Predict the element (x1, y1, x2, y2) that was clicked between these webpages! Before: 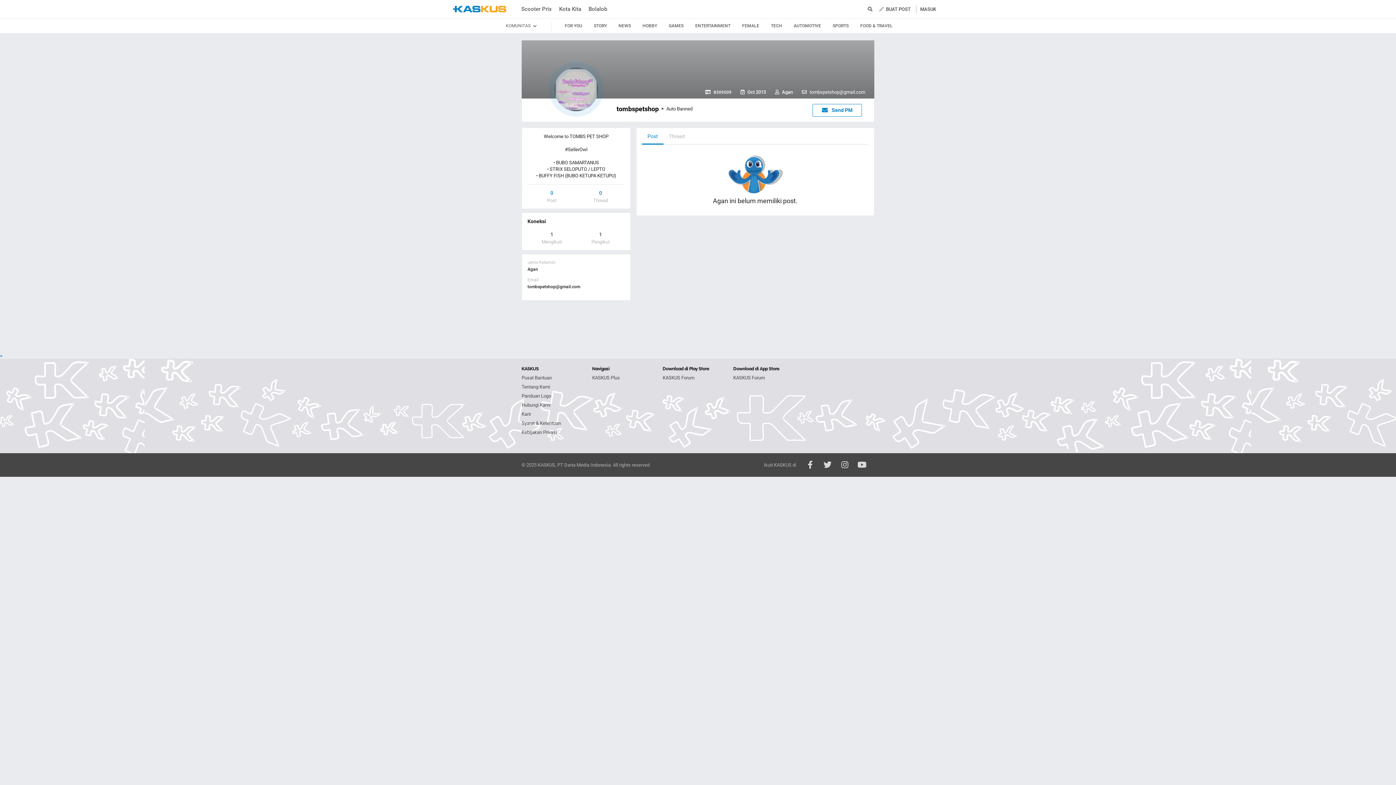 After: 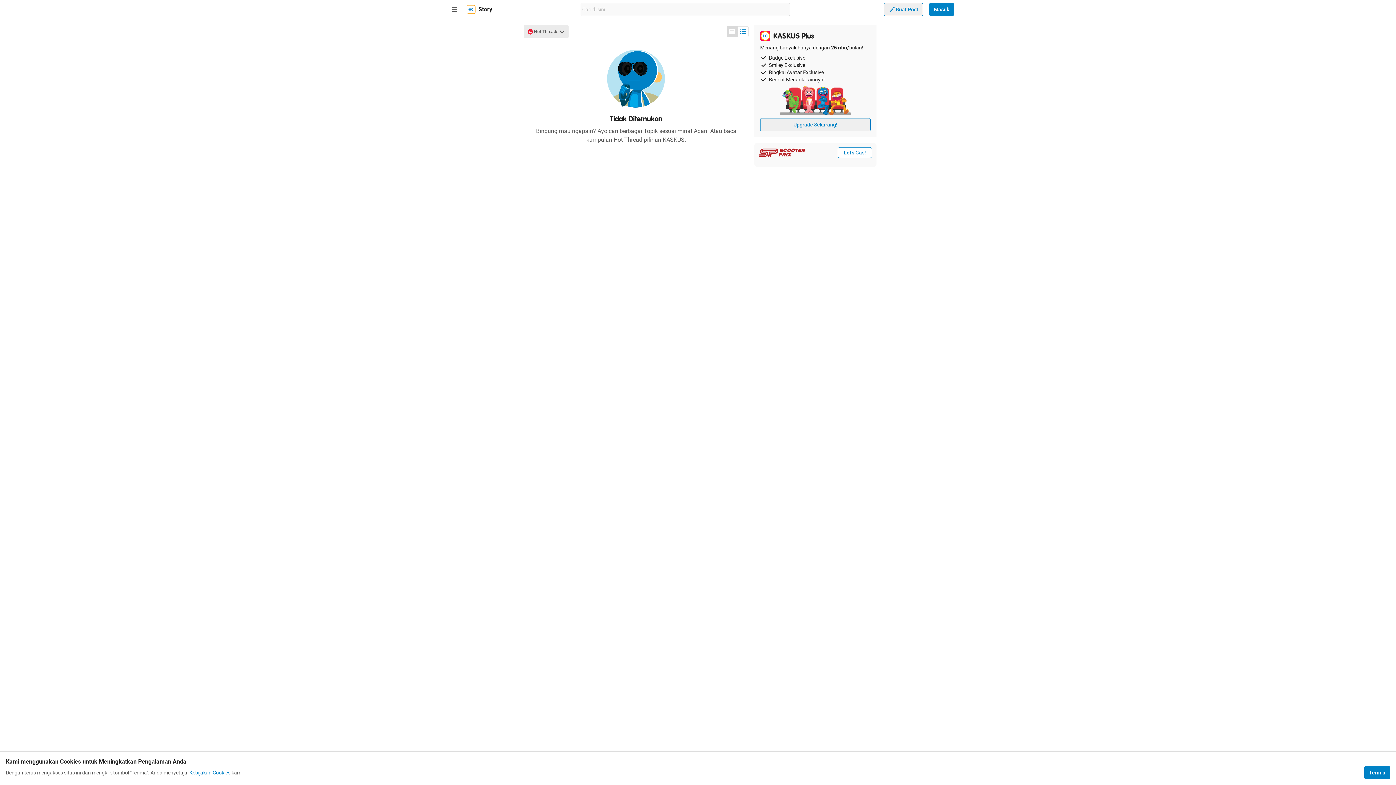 Action: label: STORY bbox: (592, 18, 608, 33)